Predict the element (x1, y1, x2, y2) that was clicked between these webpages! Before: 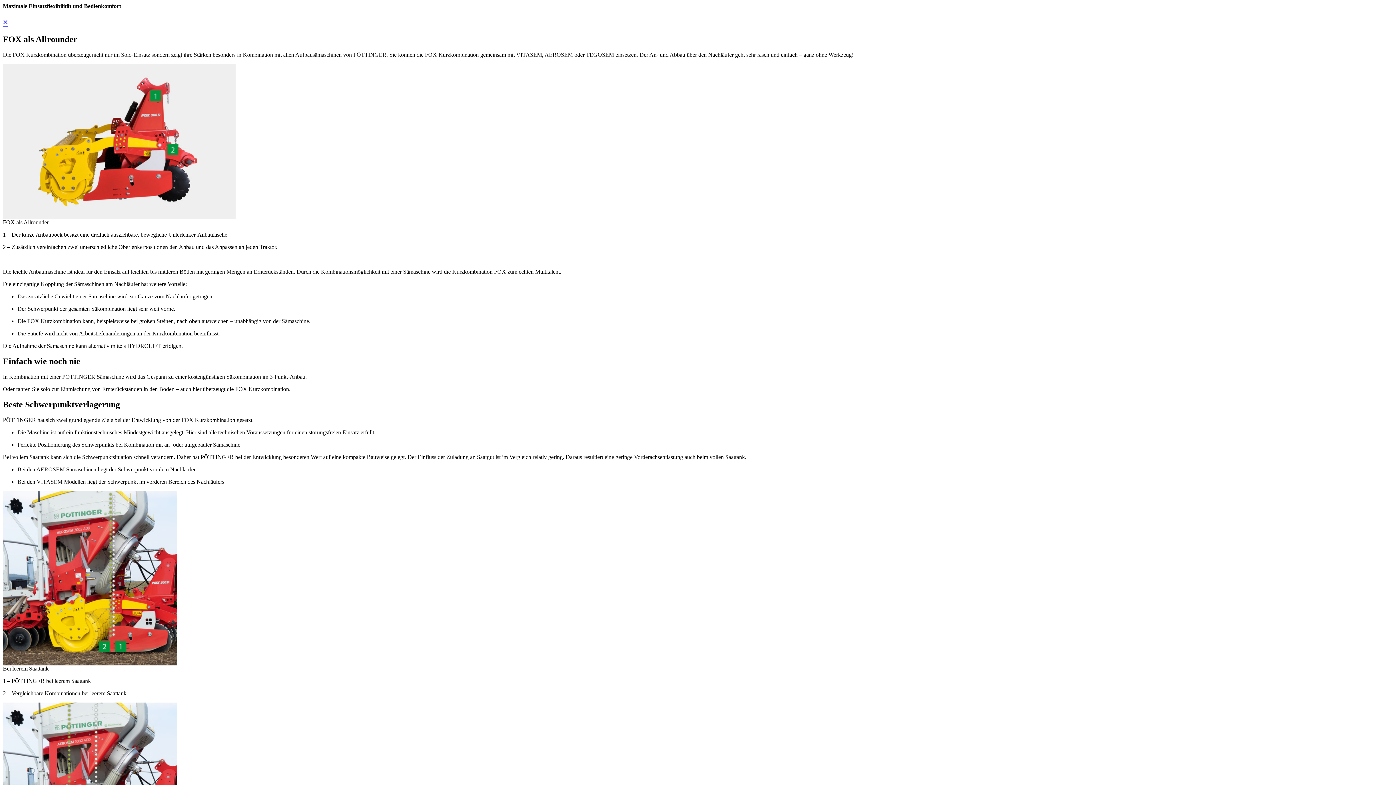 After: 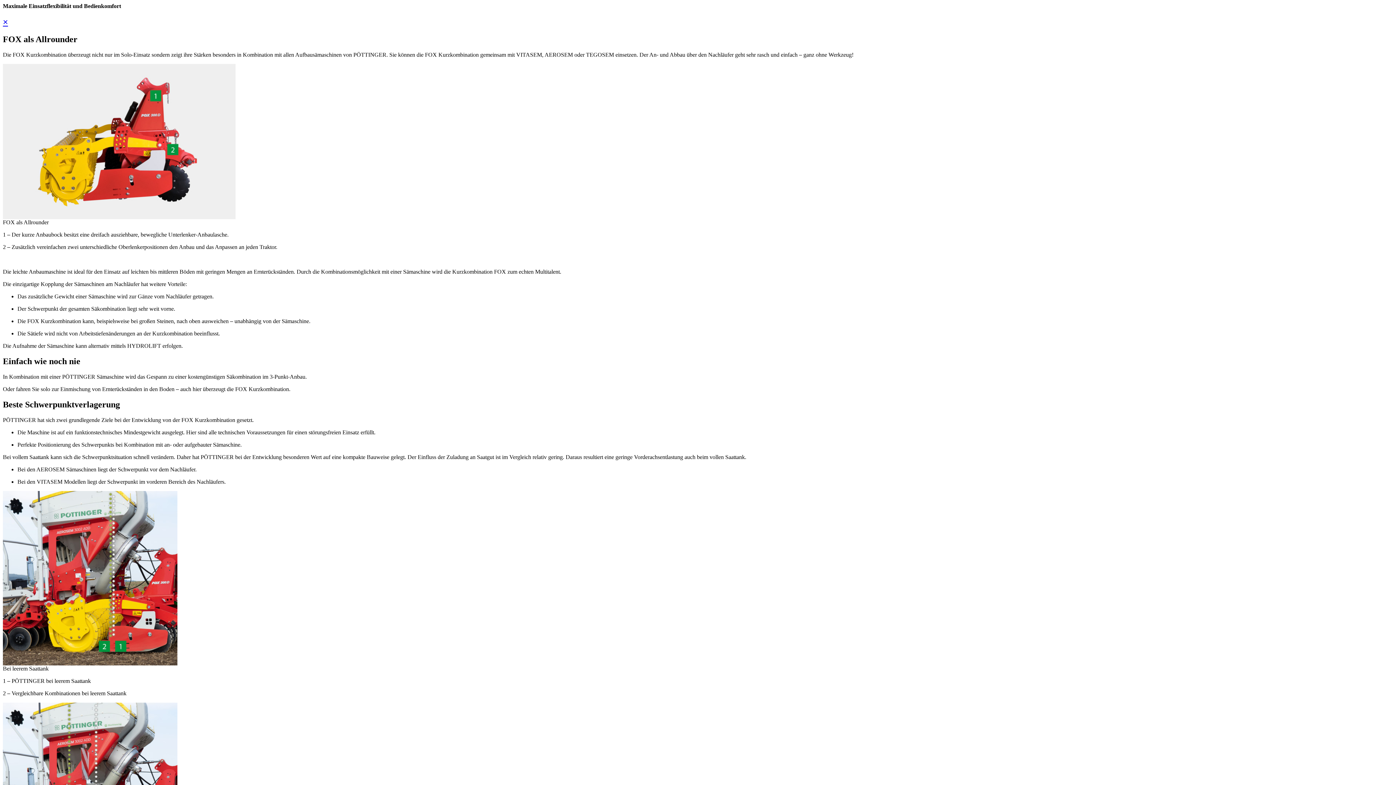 Action: label: × bbox: (2, 17, 8, 27)